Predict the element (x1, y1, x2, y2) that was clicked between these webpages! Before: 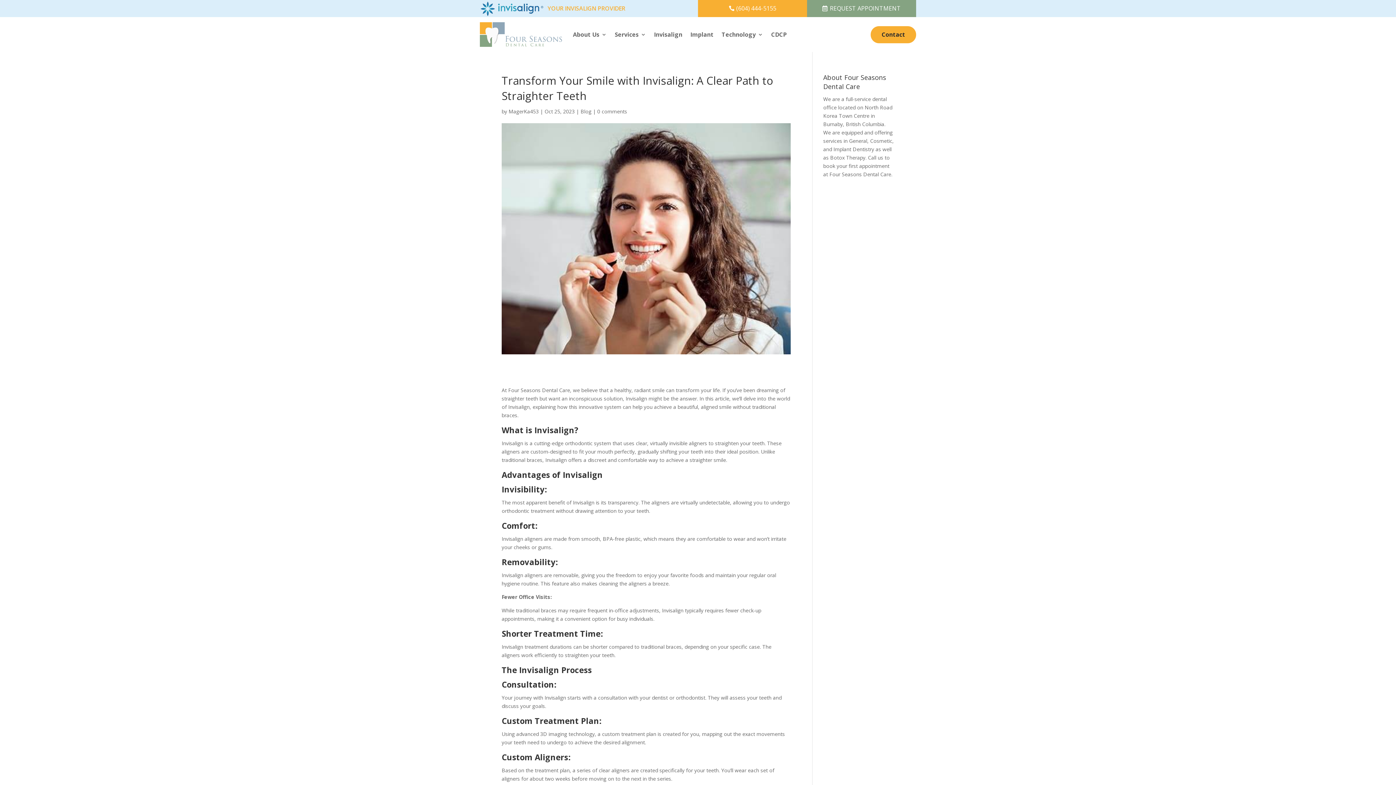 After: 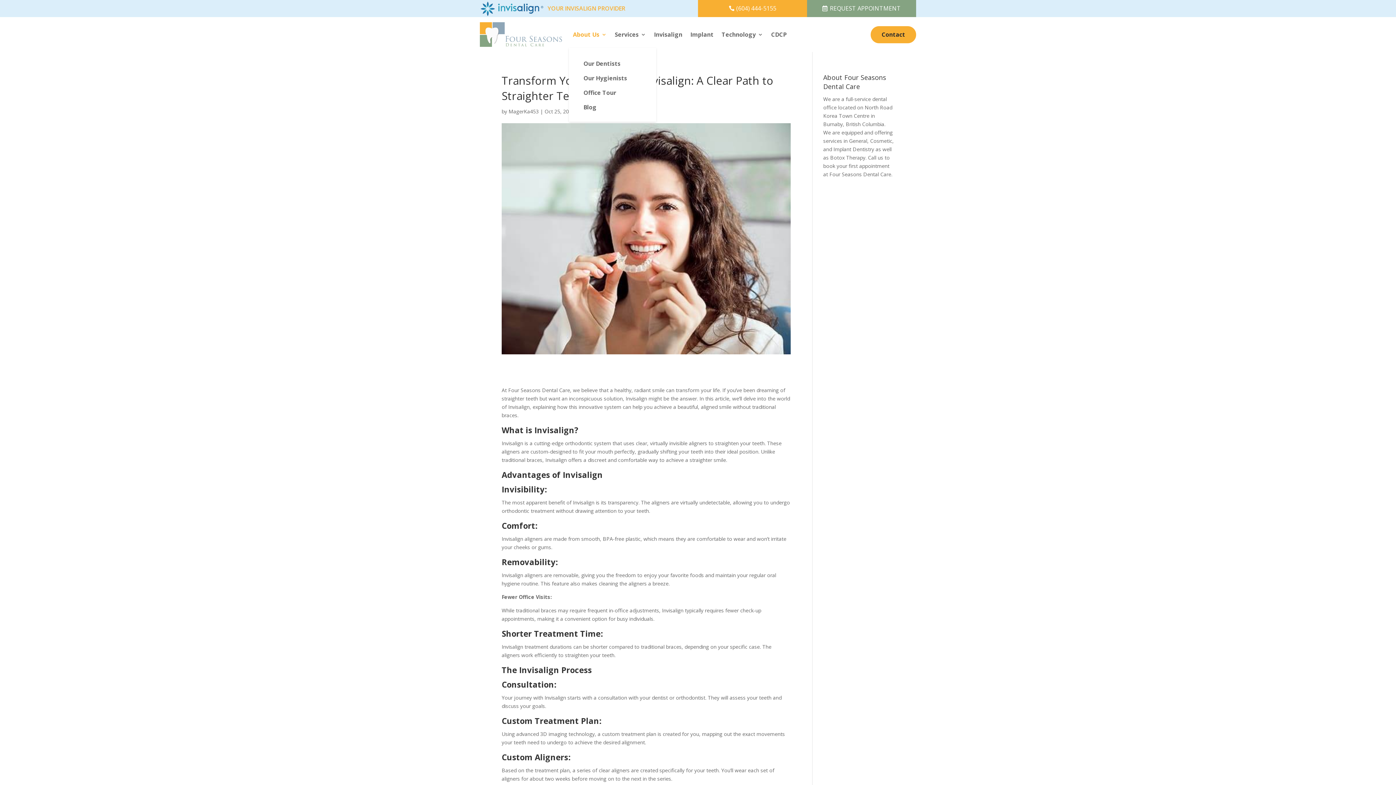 Action: bbox: (573, 20, 606, 48) label: About Us